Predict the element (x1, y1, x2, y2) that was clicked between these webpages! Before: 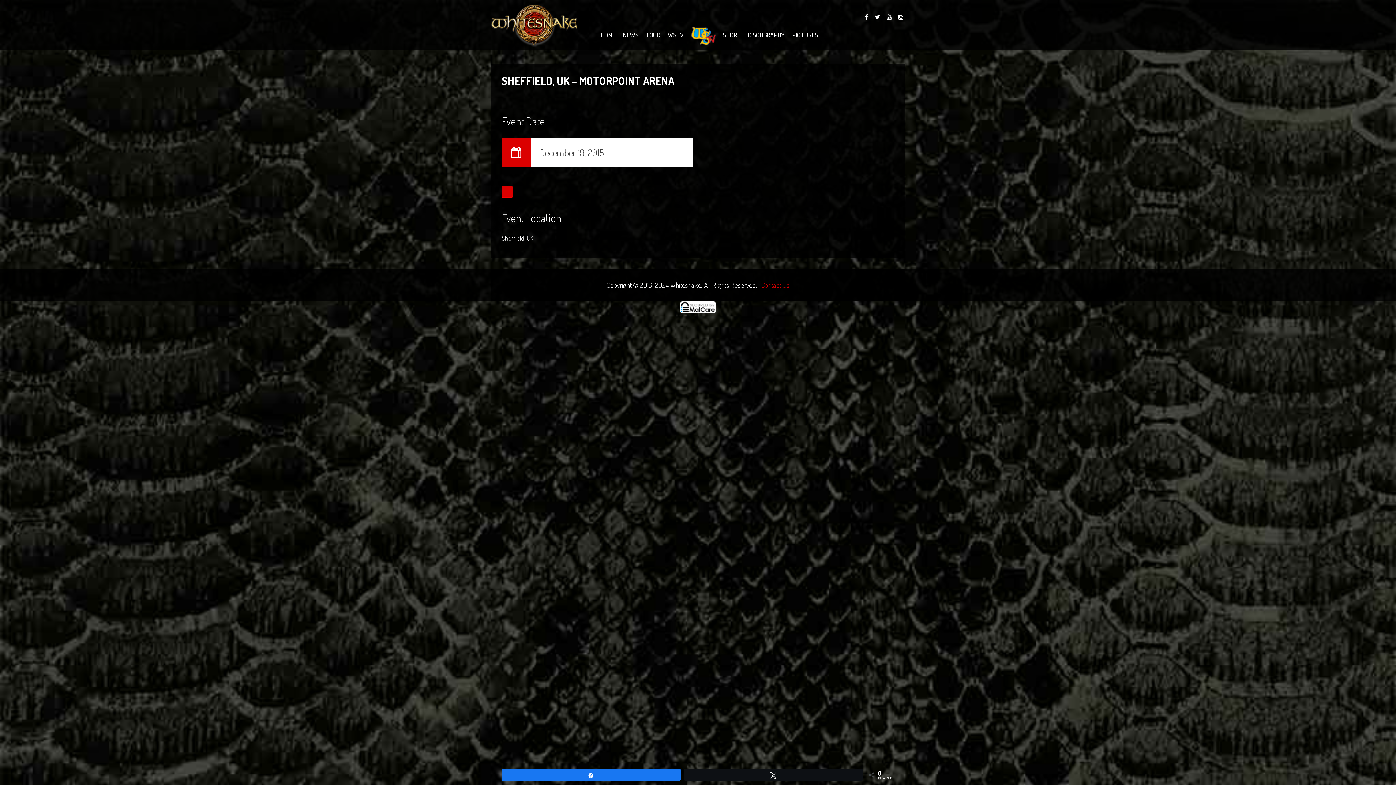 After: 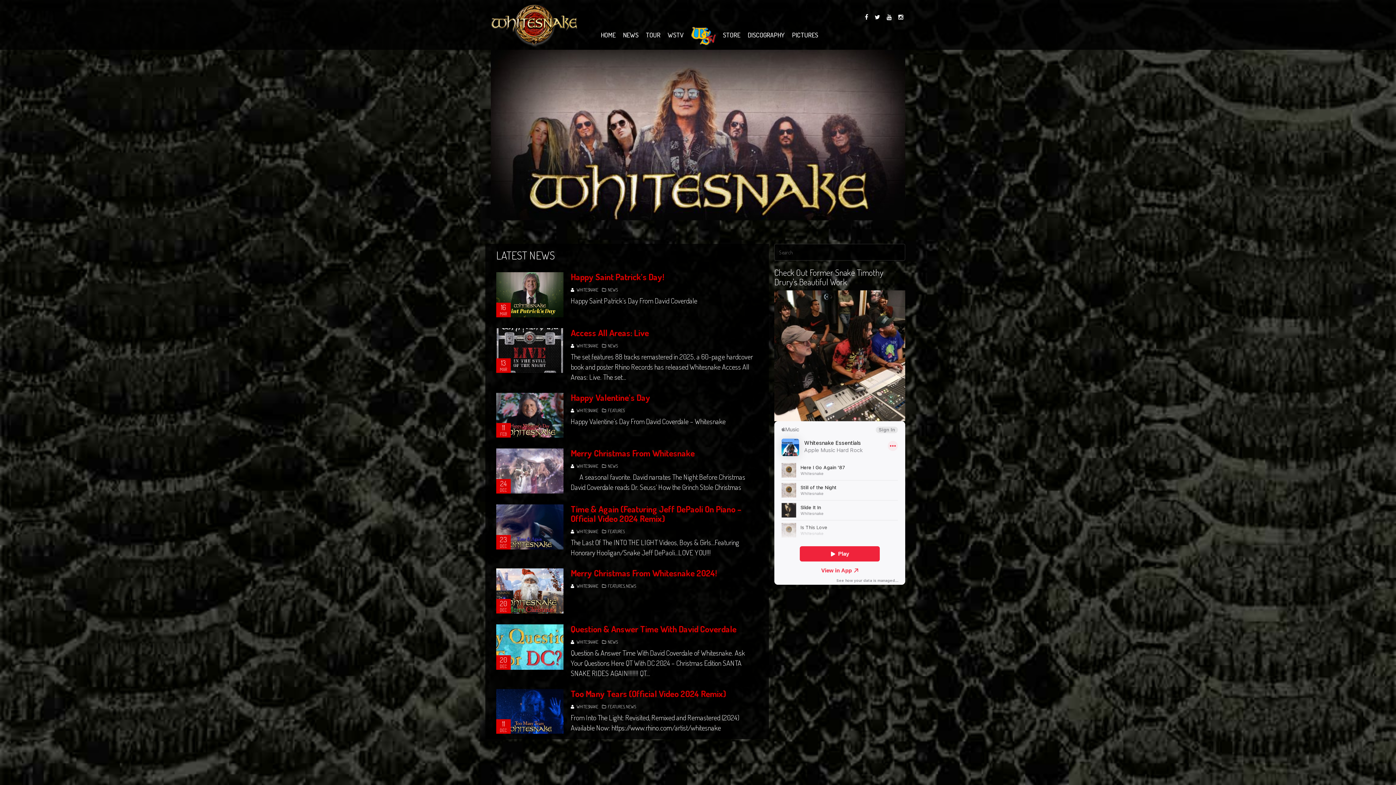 Action: label: HOME bbox: (597, 20, 619, 49)